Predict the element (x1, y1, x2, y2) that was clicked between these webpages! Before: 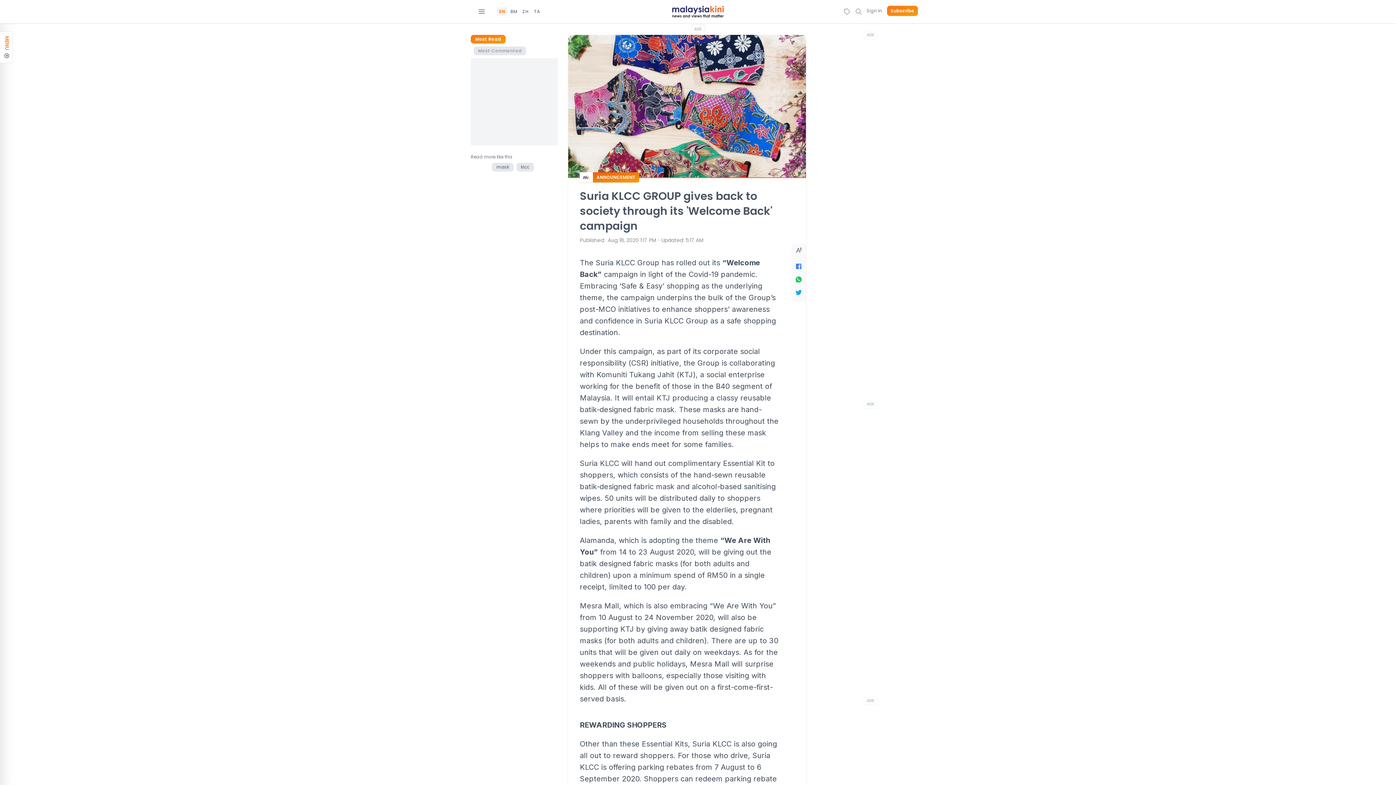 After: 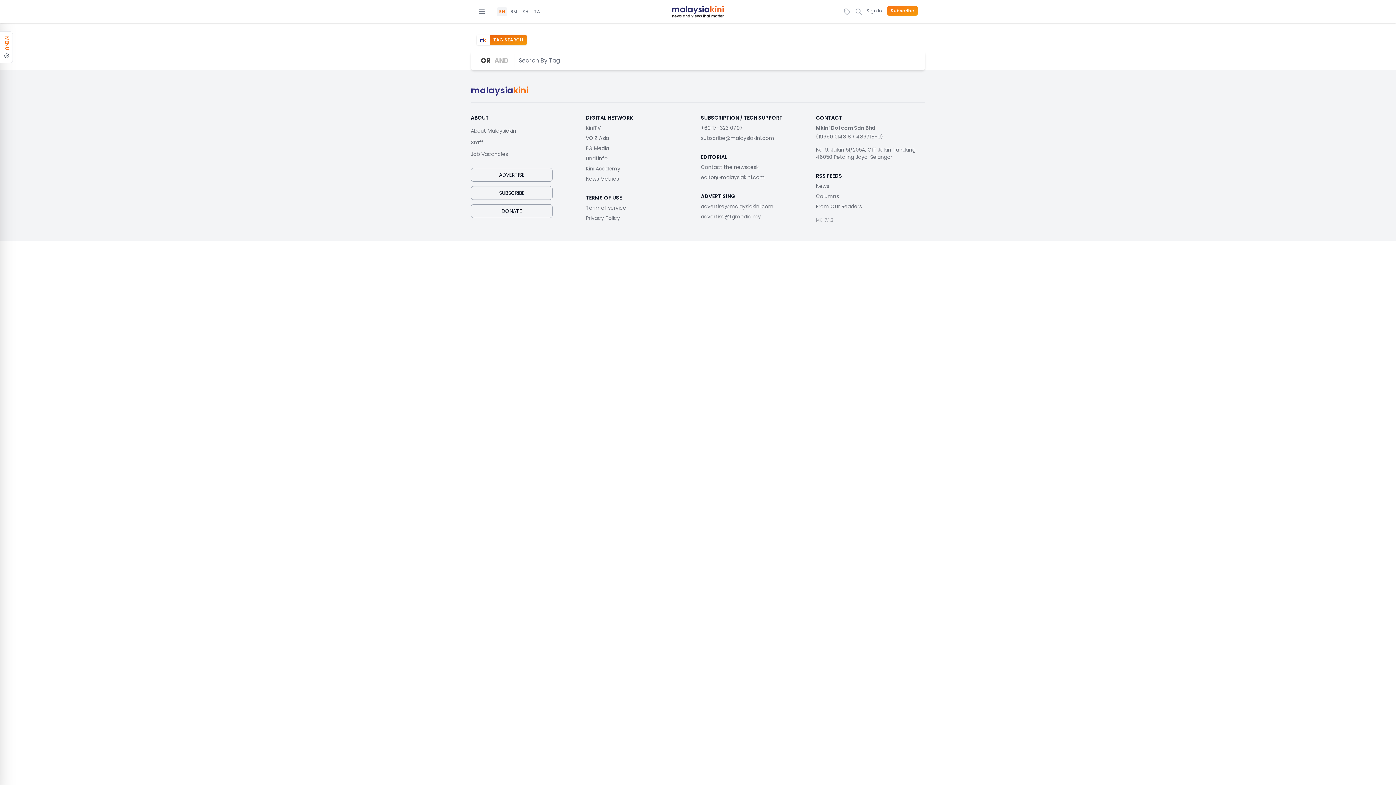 Action: bbox: (843, 5, 850, 17)